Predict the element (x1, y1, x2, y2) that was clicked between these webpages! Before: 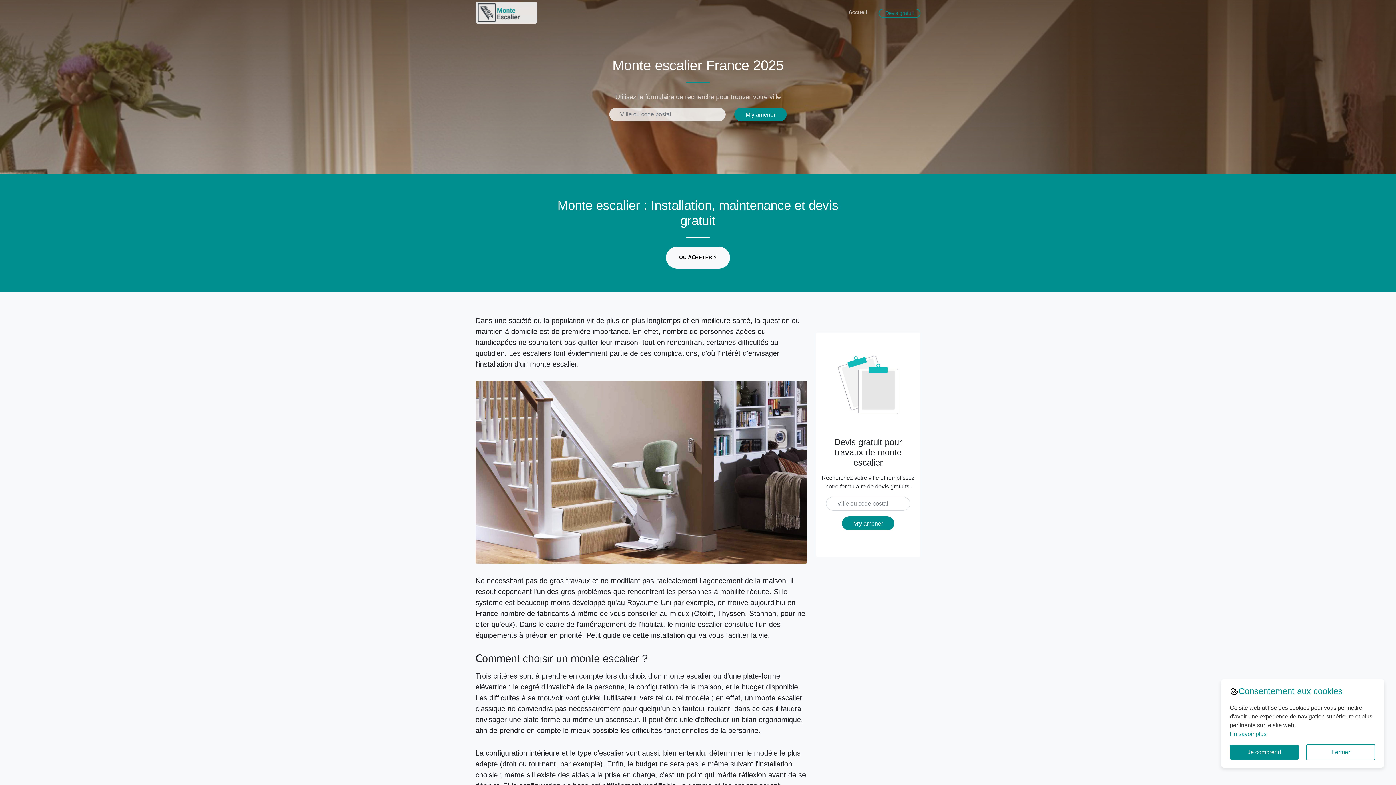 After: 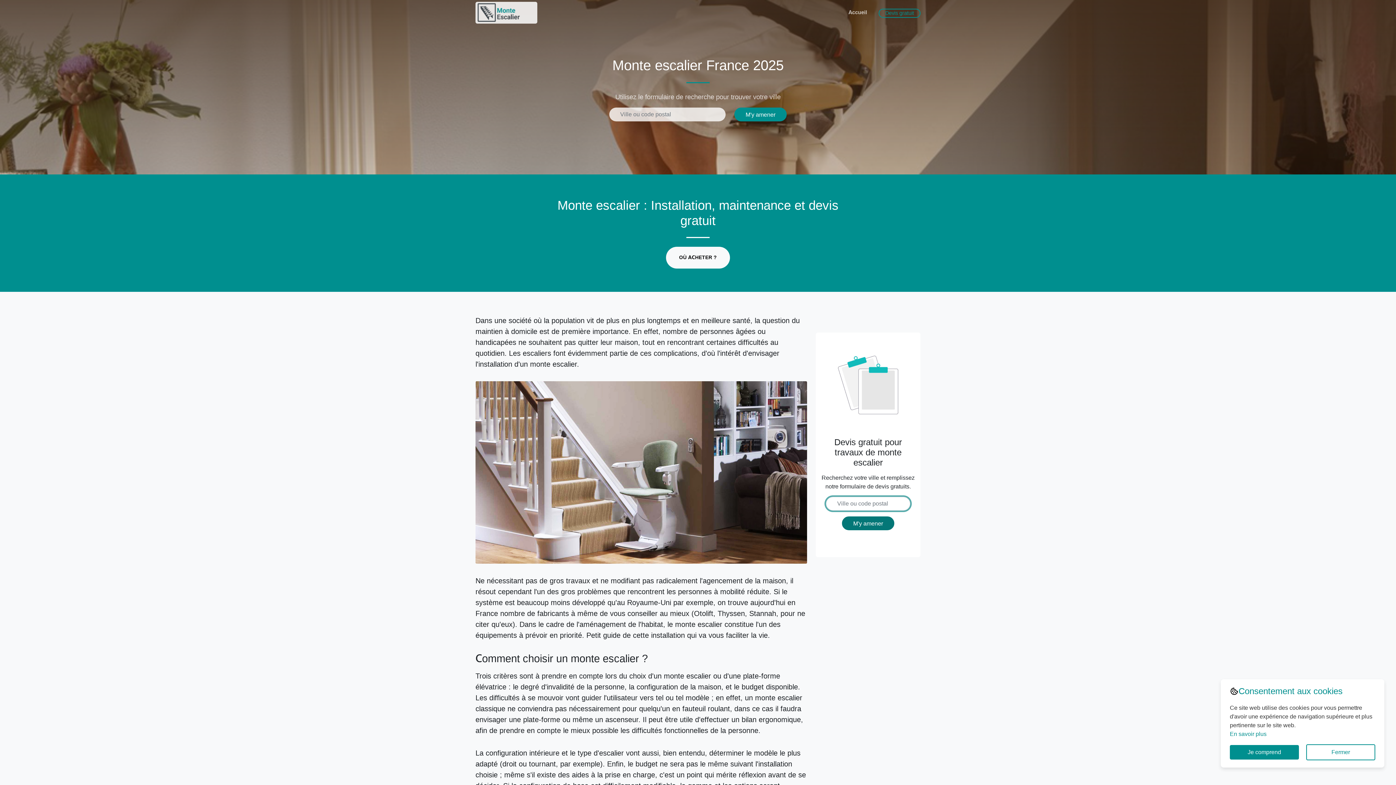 Action: bbox: (842, 516, 894, 530) label: M'y amener